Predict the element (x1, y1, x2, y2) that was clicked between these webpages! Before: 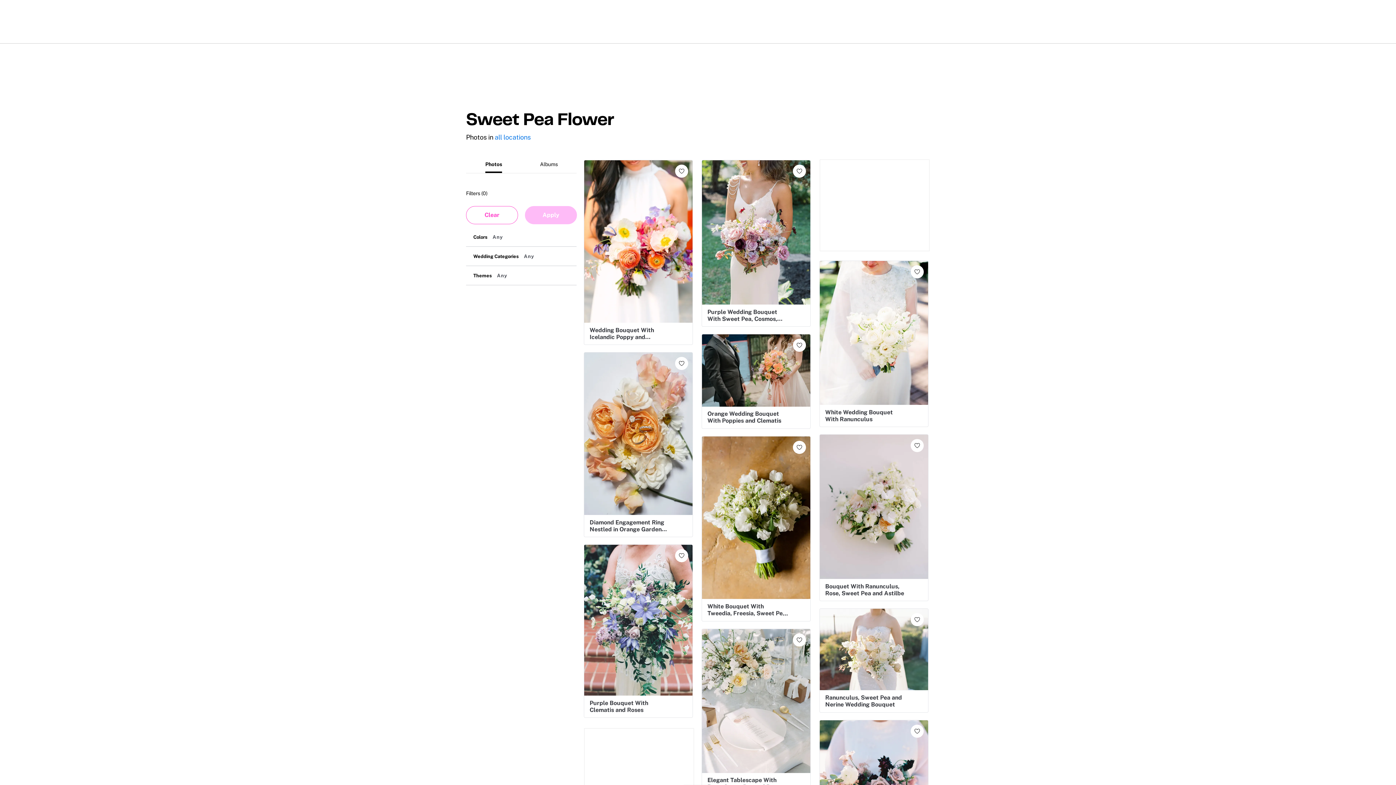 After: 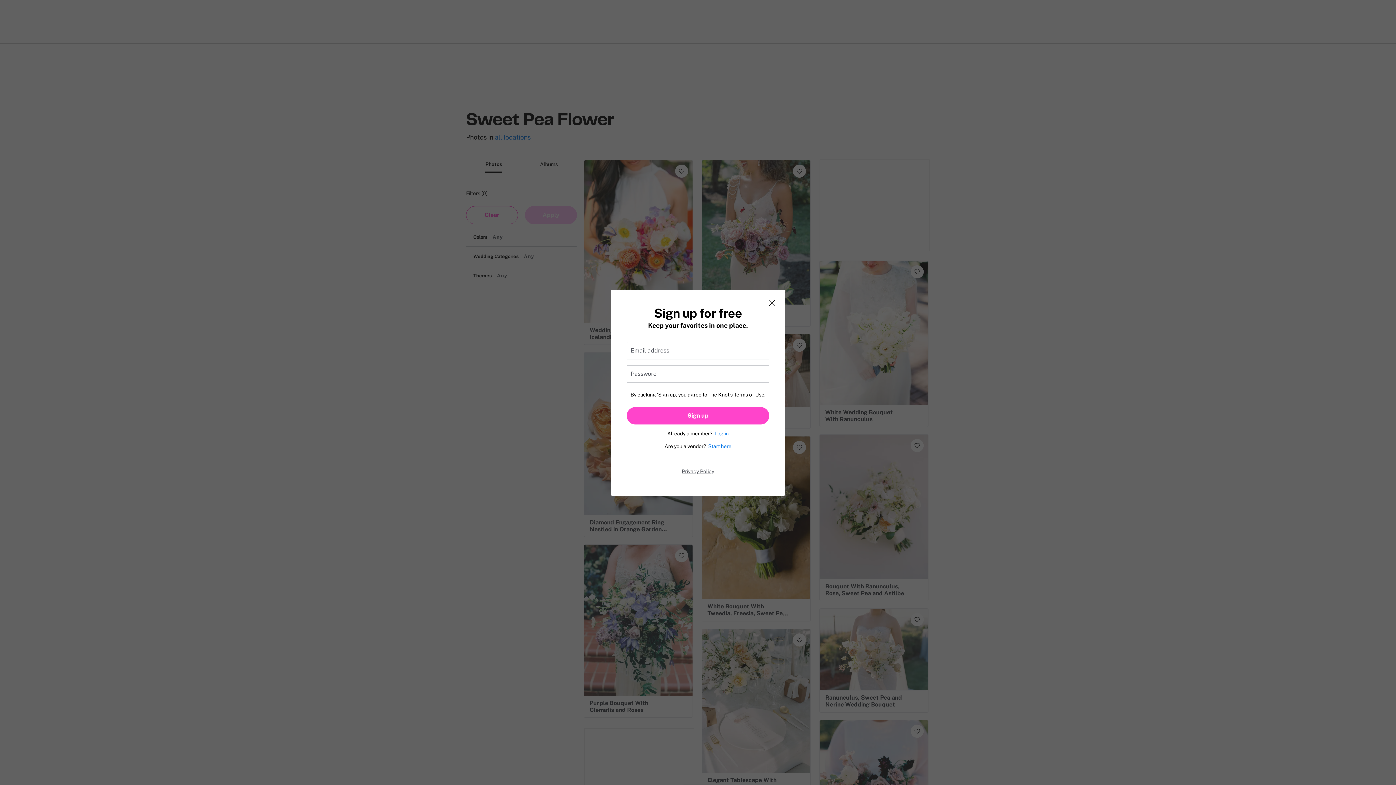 Action: label: favorite bbox: (793, 338, 806, 352)